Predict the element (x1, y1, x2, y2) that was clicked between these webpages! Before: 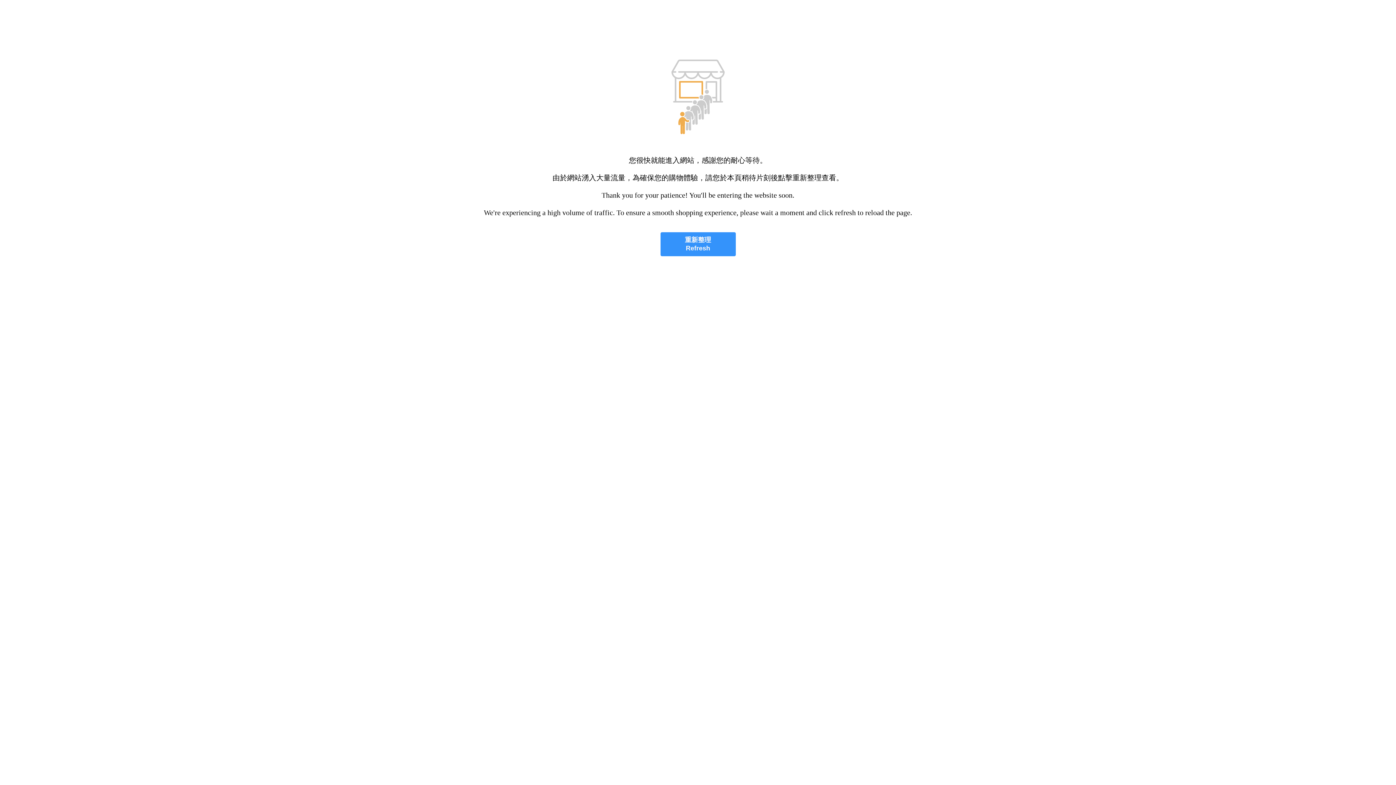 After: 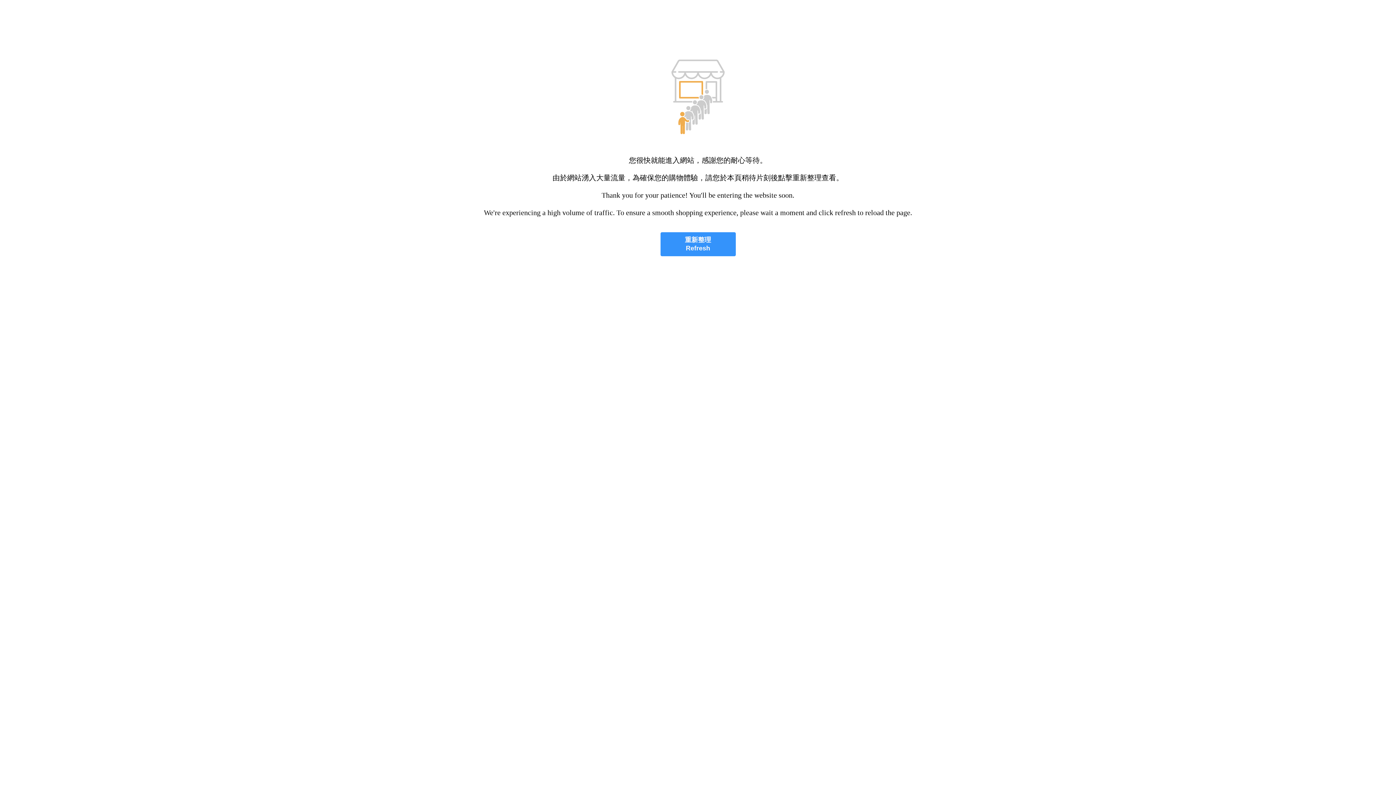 Action: bbox: (660, 232, 735, 256) label: 重新整理
Refresh